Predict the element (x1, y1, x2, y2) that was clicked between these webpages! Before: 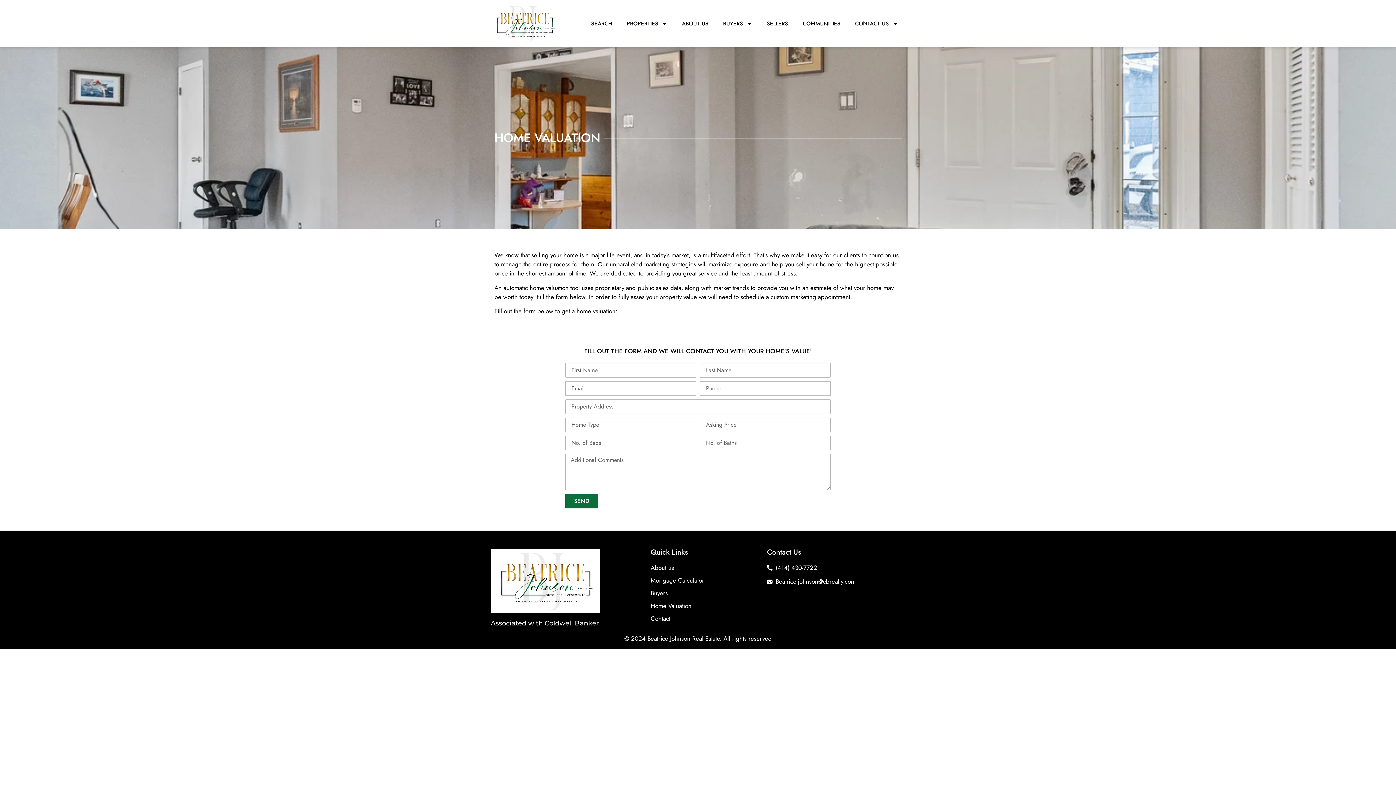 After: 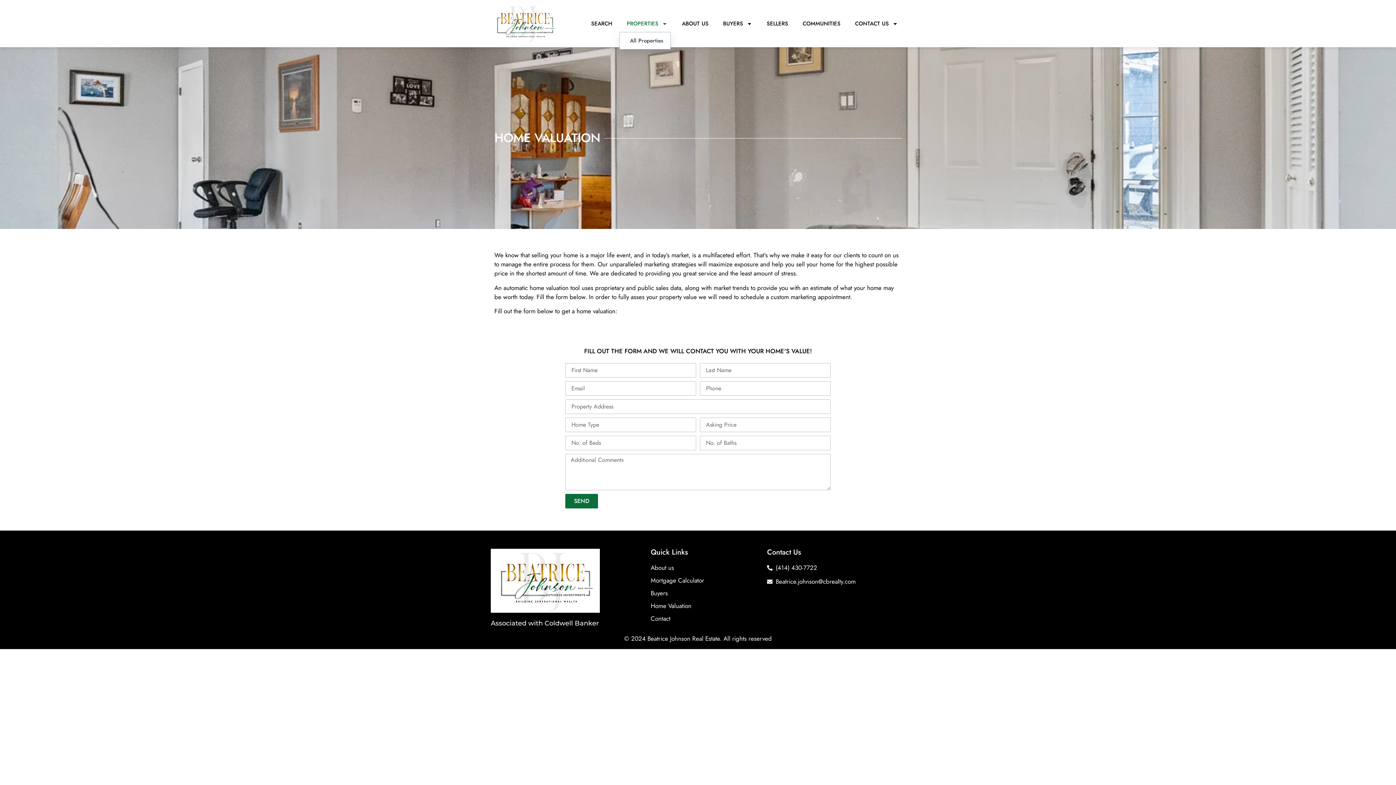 Action: bbox: (619, 15, 674, 32) label: PROPERTIES